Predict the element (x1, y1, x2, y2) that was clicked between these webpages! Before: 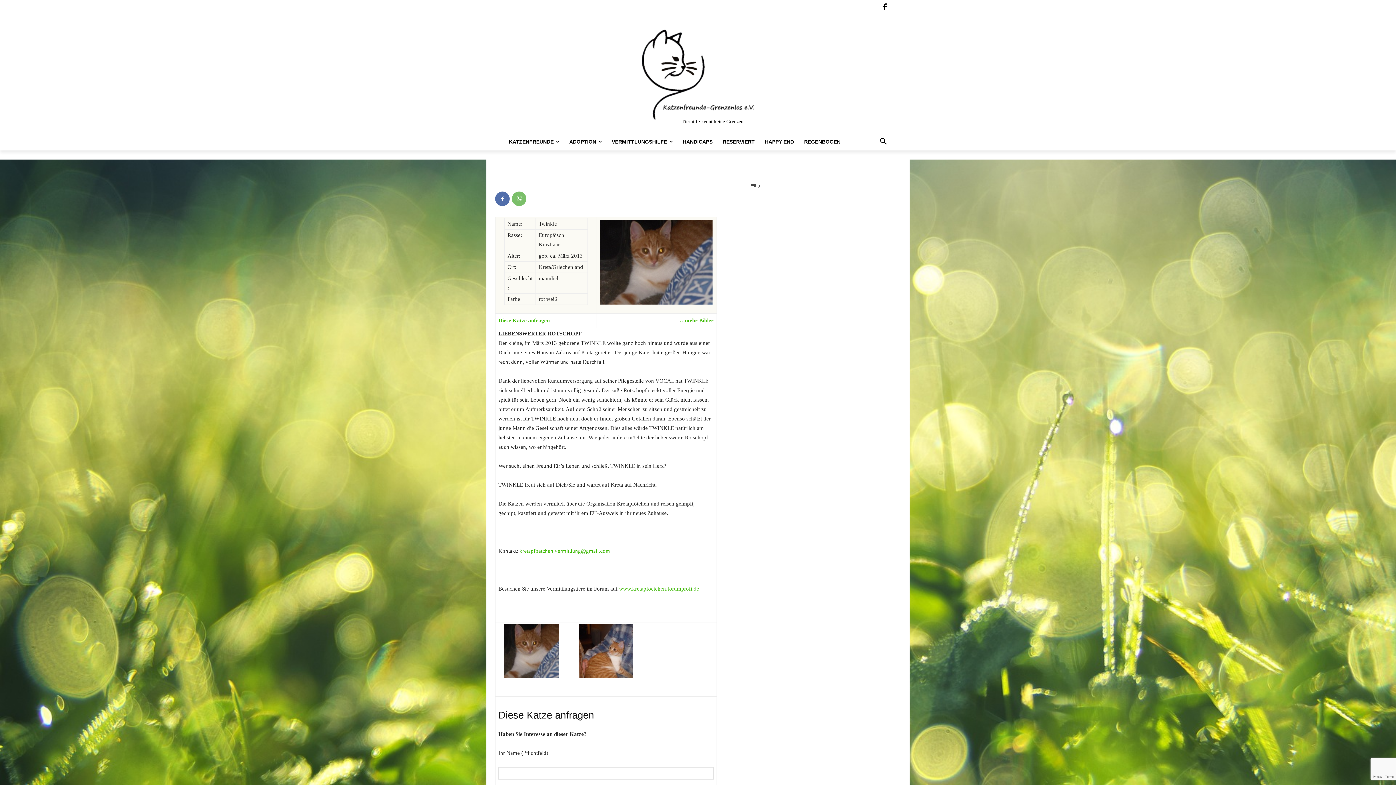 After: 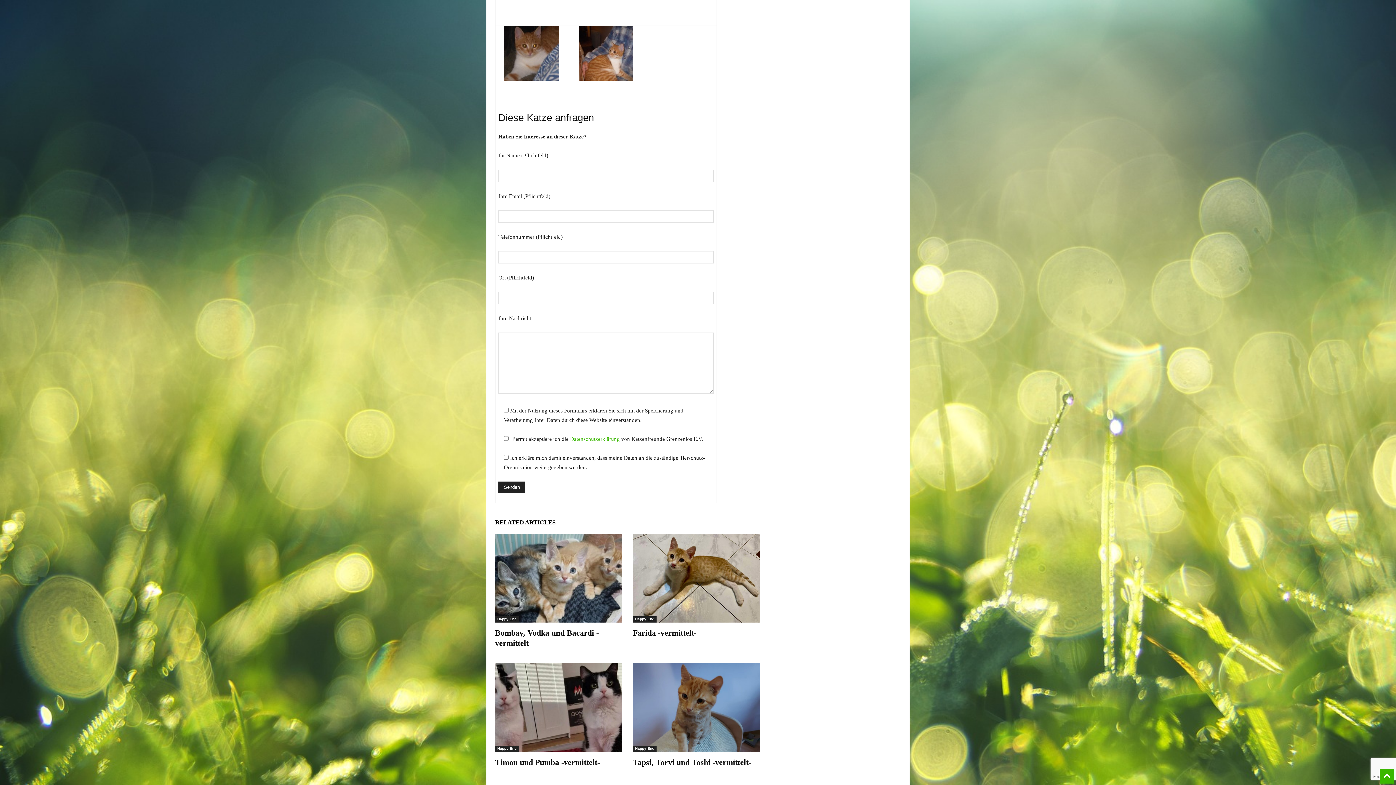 Action: bbox: (679, 317, 713, 323) label: …mehr Bilder